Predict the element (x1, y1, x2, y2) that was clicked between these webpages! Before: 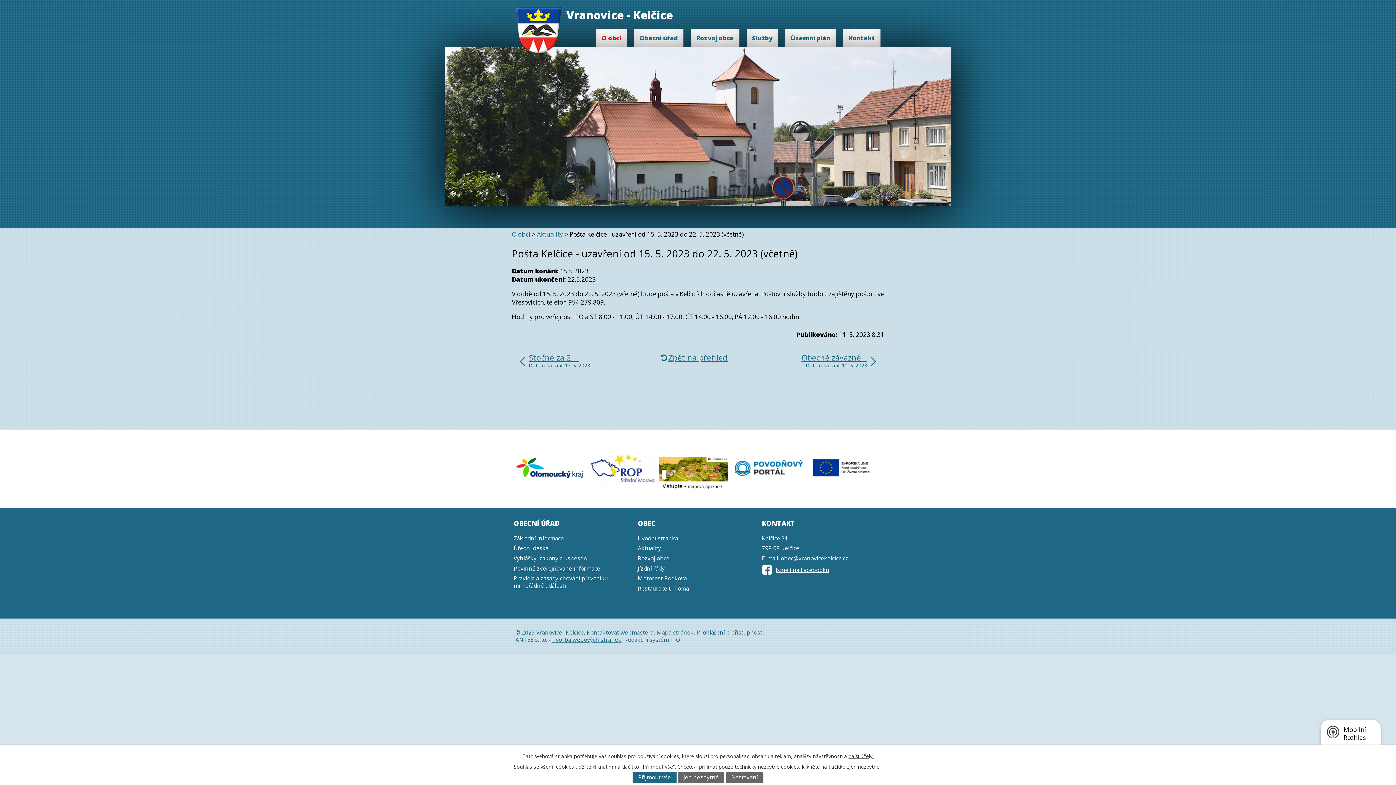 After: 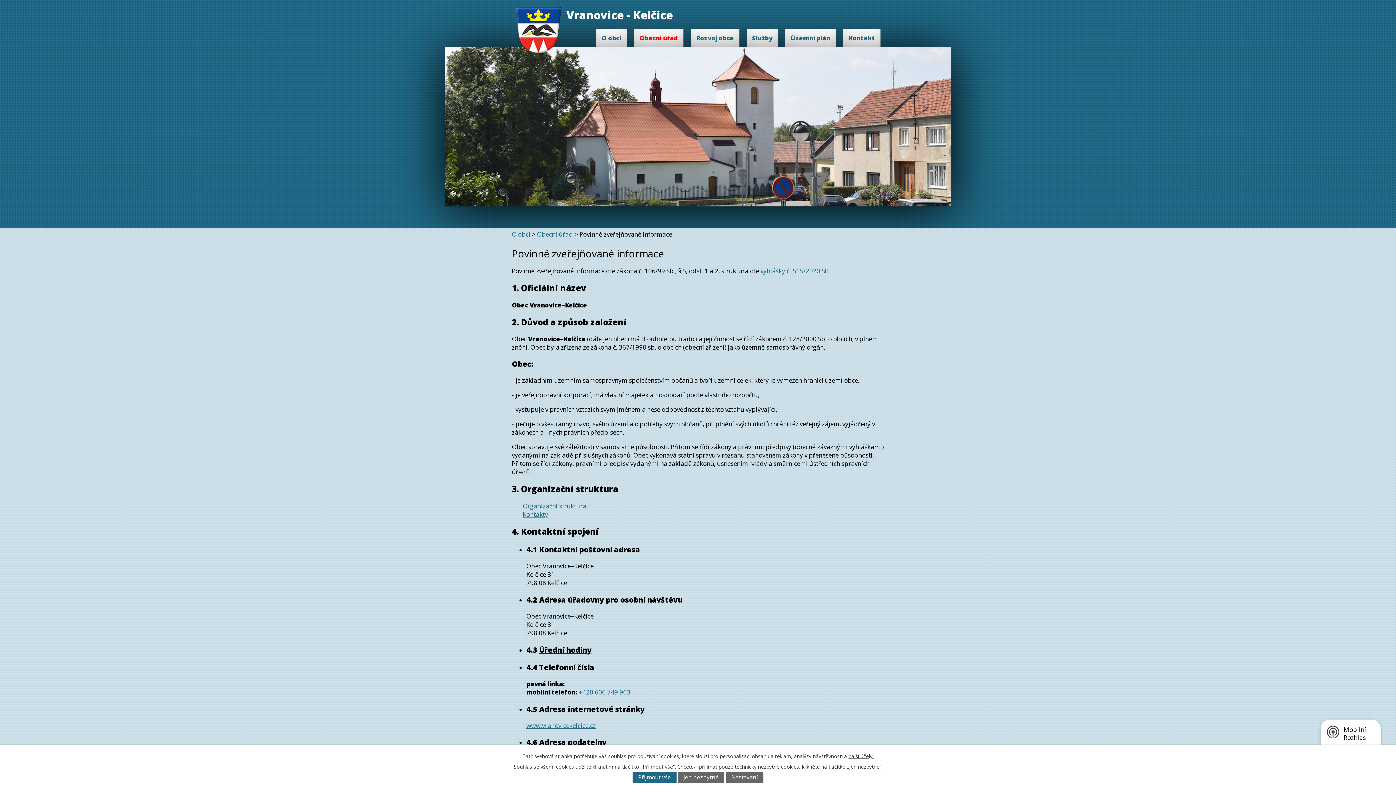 Action: bbox: (513, 564, 600, 572) label: Povinně zveřejňované informace